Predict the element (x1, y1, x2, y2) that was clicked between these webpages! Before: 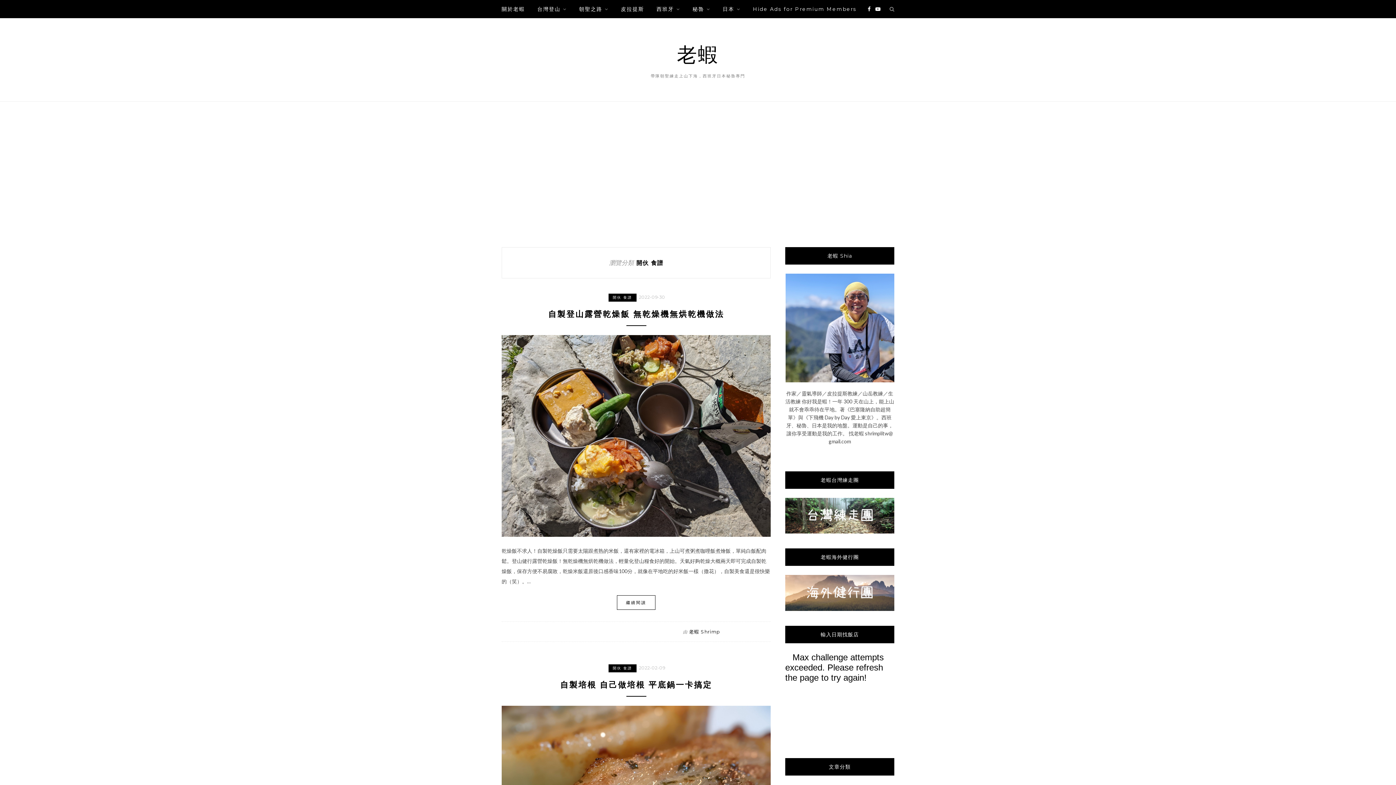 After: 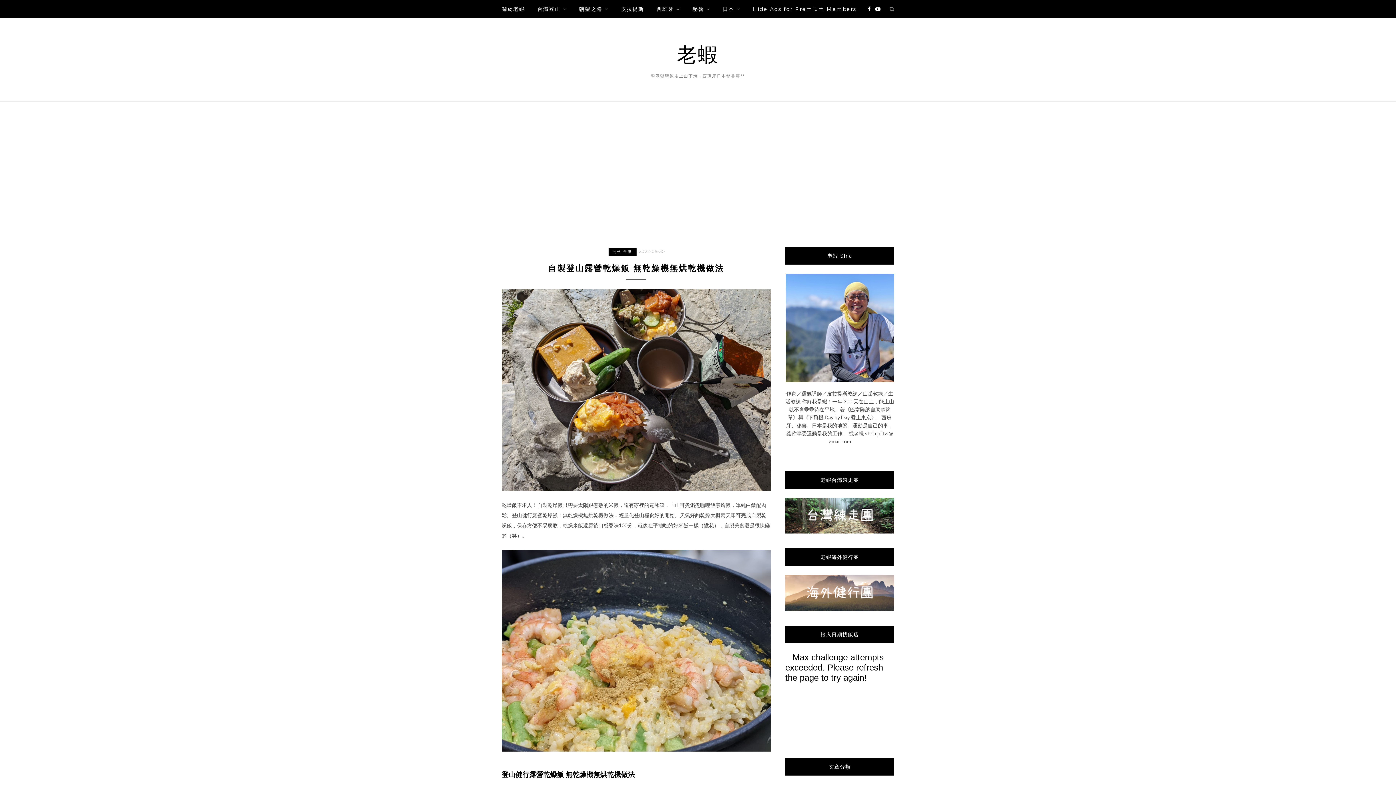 Action: bbox: (548, 309, 724, 319) label: 自製登山露營乾燥飯 無乾燥機無烘乾機做法